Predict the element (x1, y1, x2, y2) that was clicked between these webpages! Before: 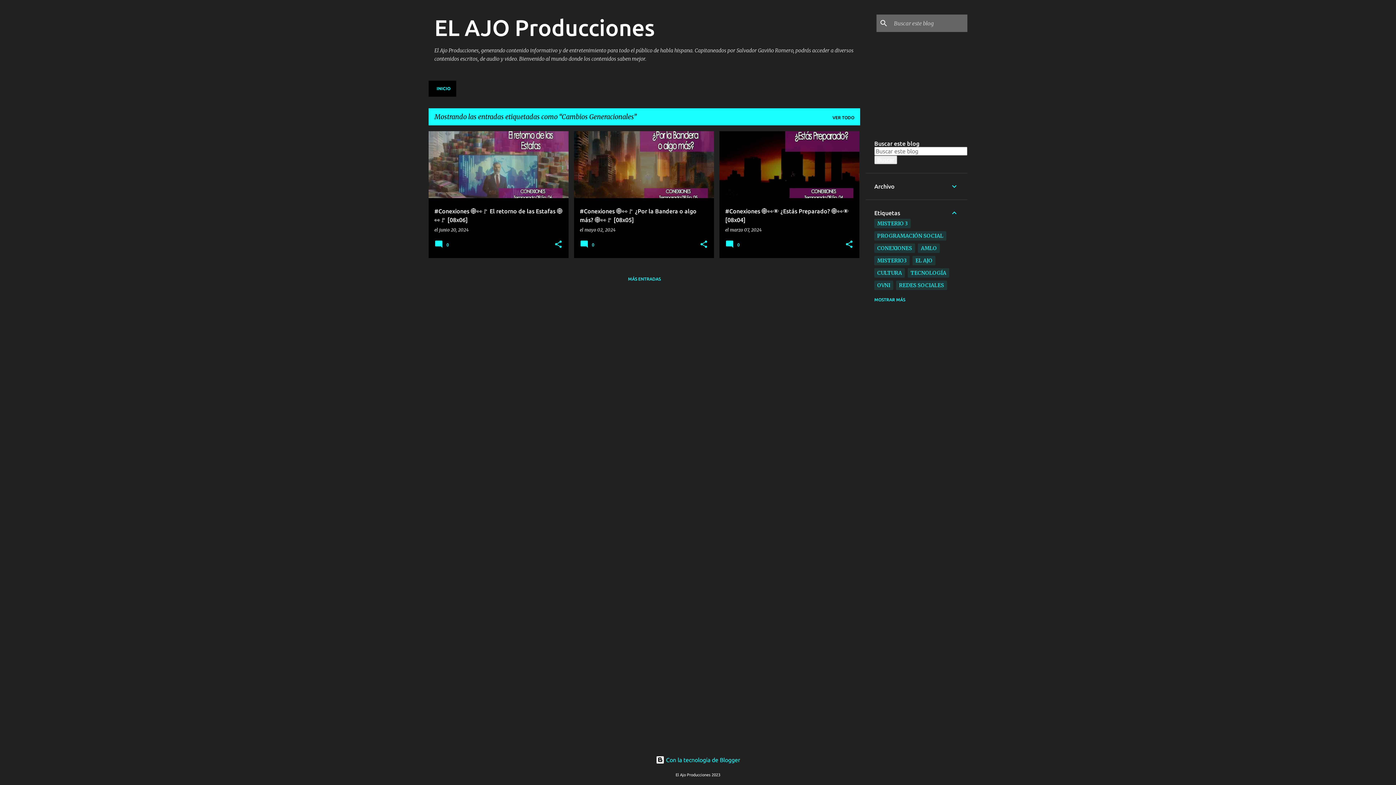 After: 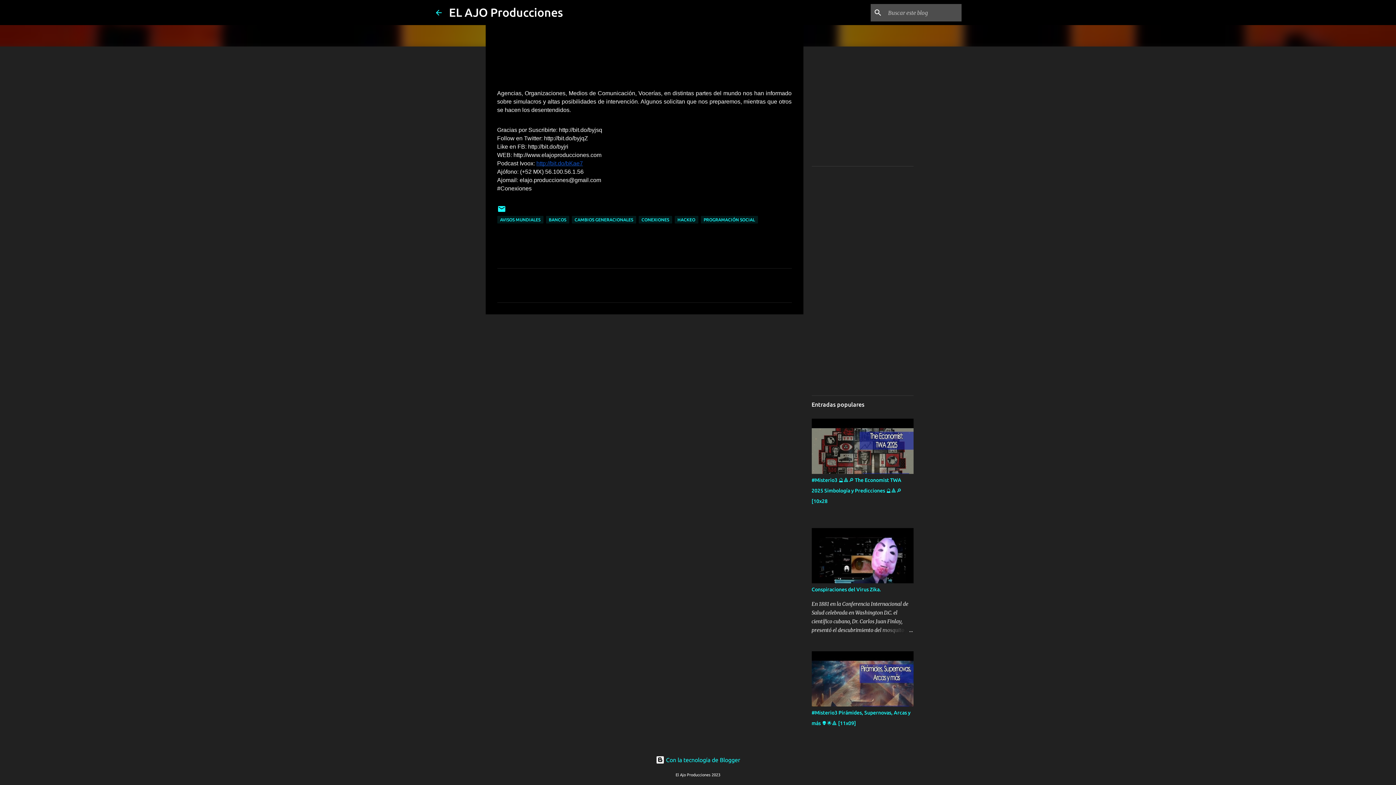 Action: label:  0 bbox: (725, 244, 742, 249)